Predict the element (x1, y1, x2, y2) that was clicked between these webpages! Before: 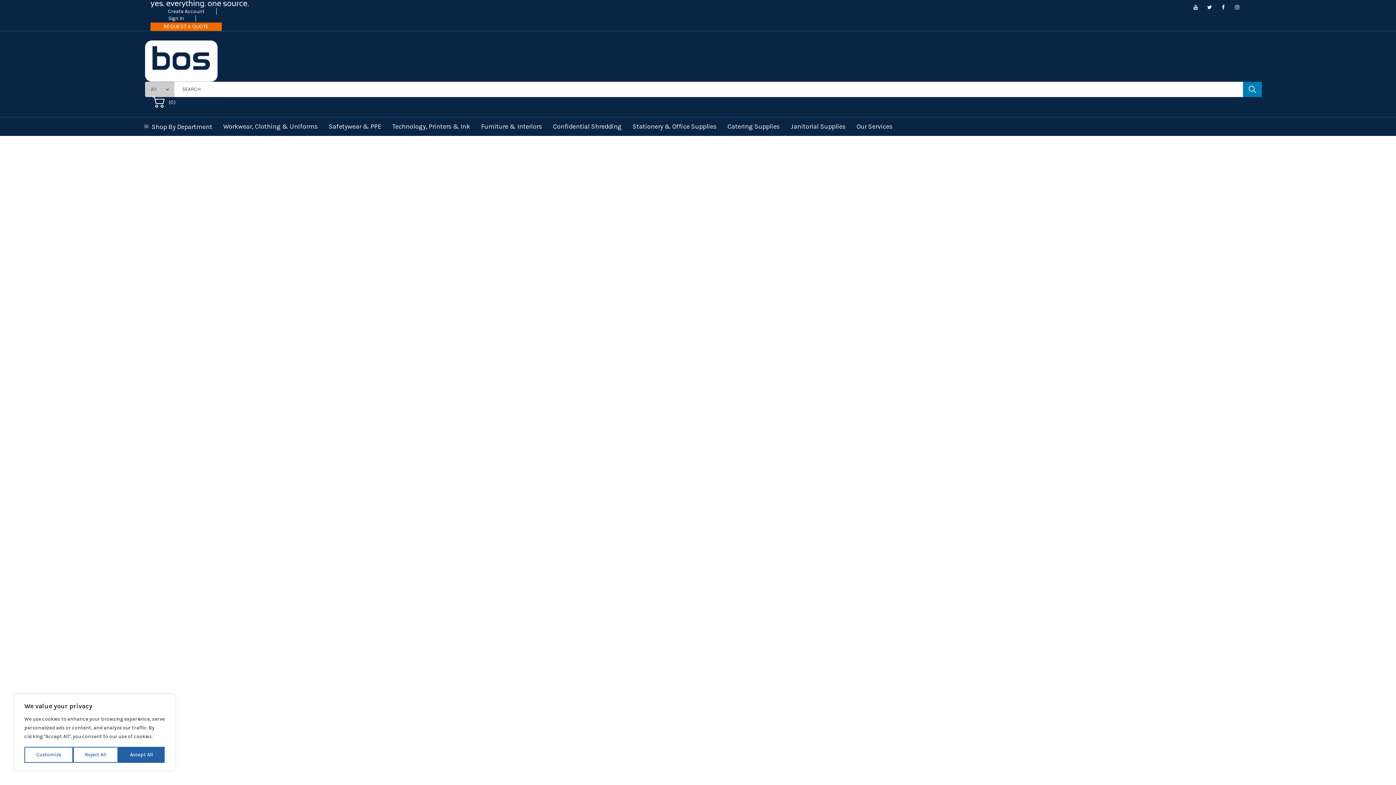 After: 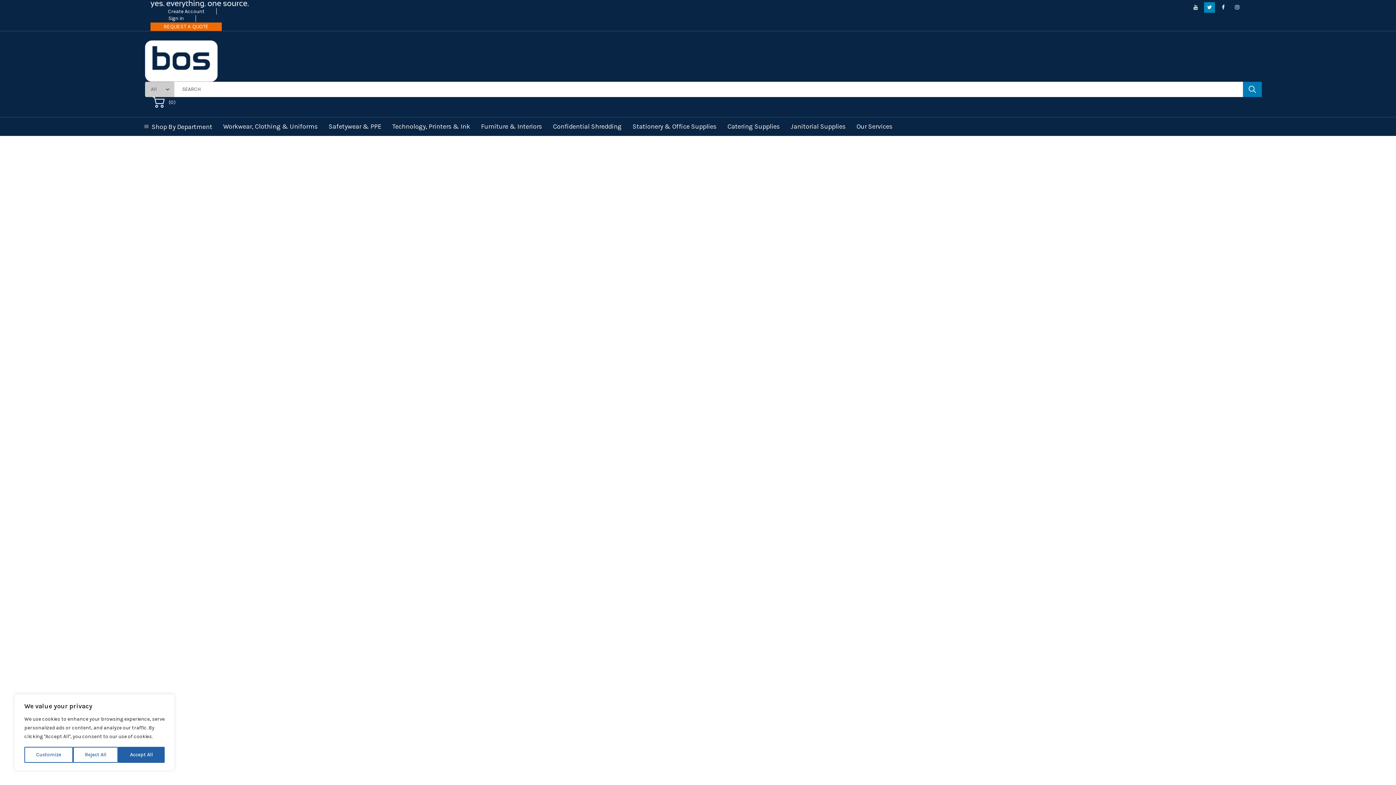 Action: bbox: (1204, 2, 1215, 12)